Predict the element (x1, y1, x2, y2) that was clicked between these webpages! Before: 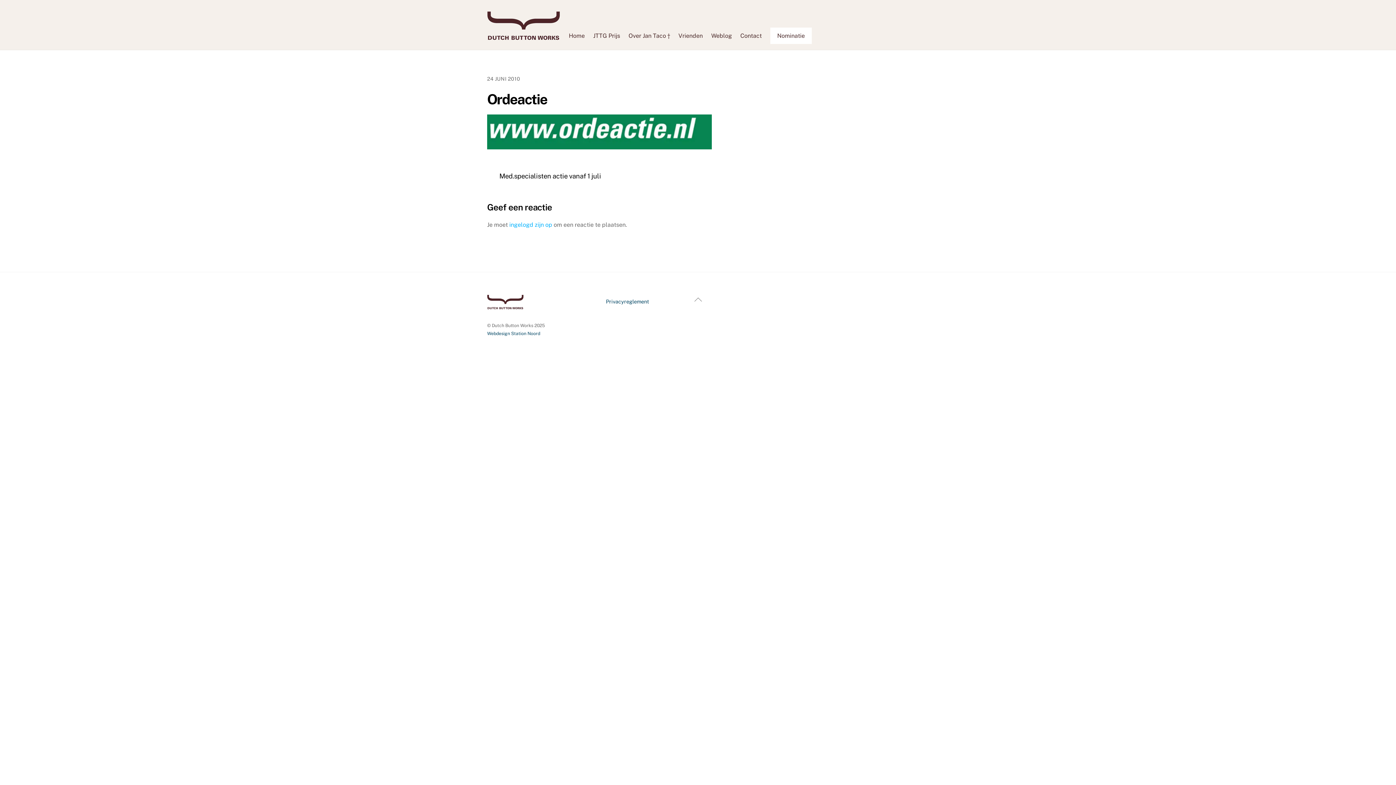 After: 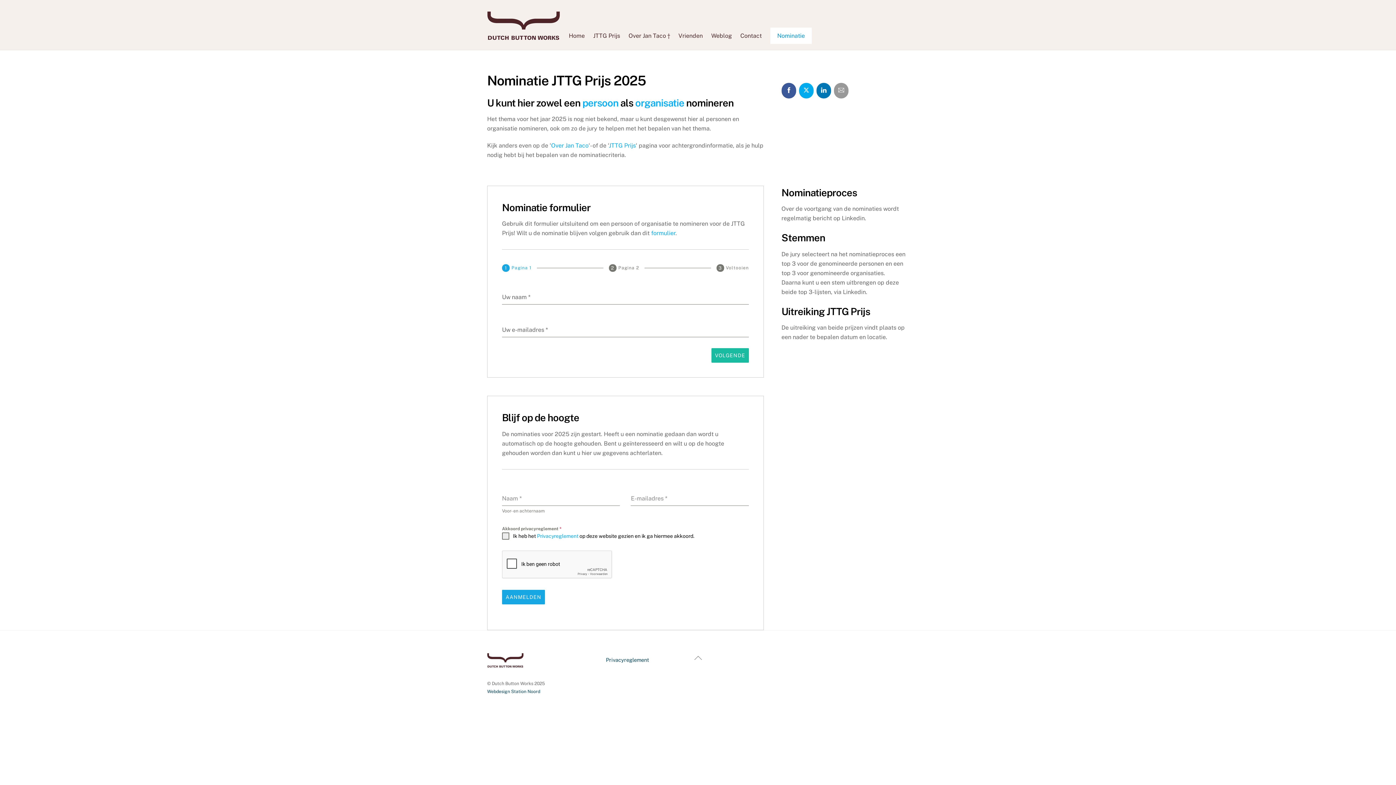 Action: bbox: (770, 27, 812, 44) label: Nominatie